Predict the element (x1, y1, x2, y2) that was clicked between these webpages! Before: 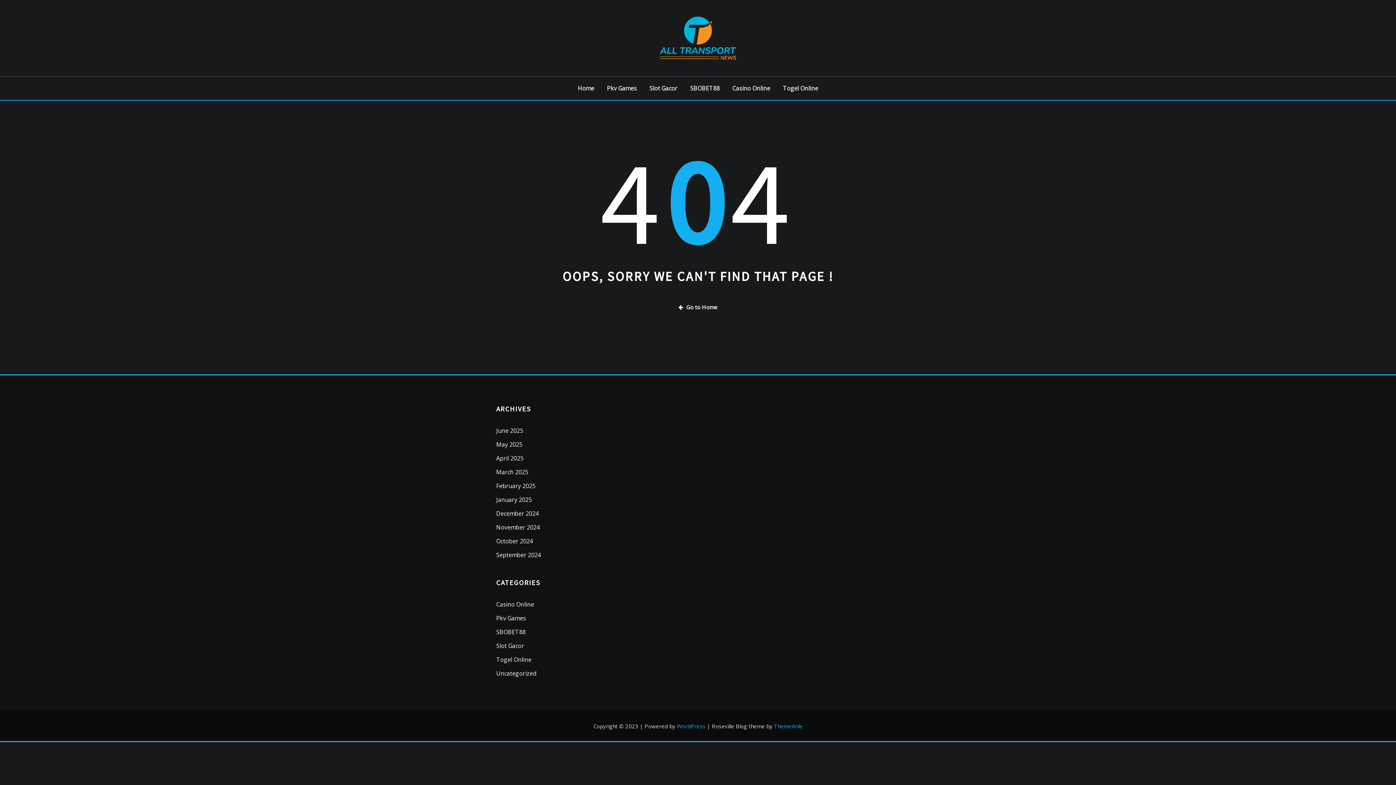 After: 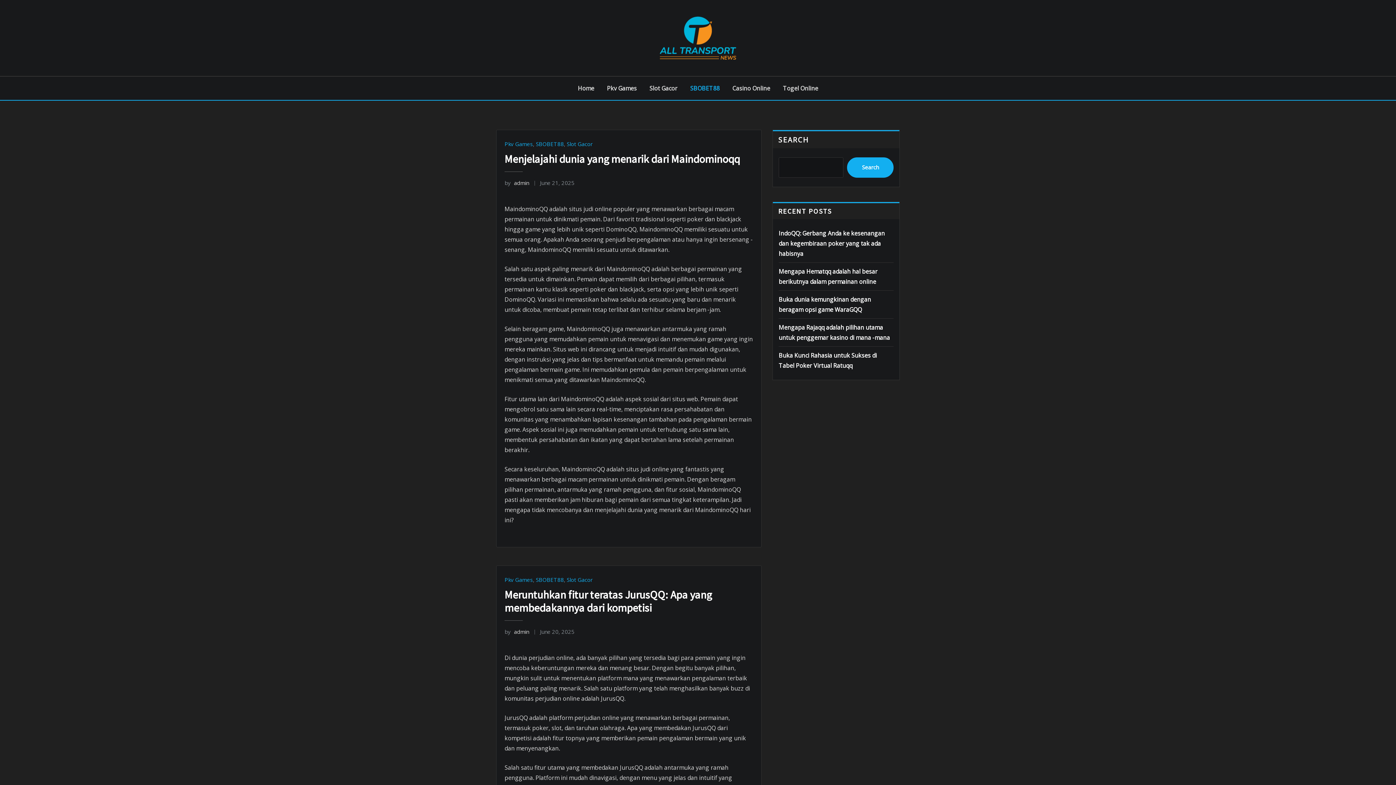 Action: label: SBOBET88 bbox: (690, 83, 719, 93)